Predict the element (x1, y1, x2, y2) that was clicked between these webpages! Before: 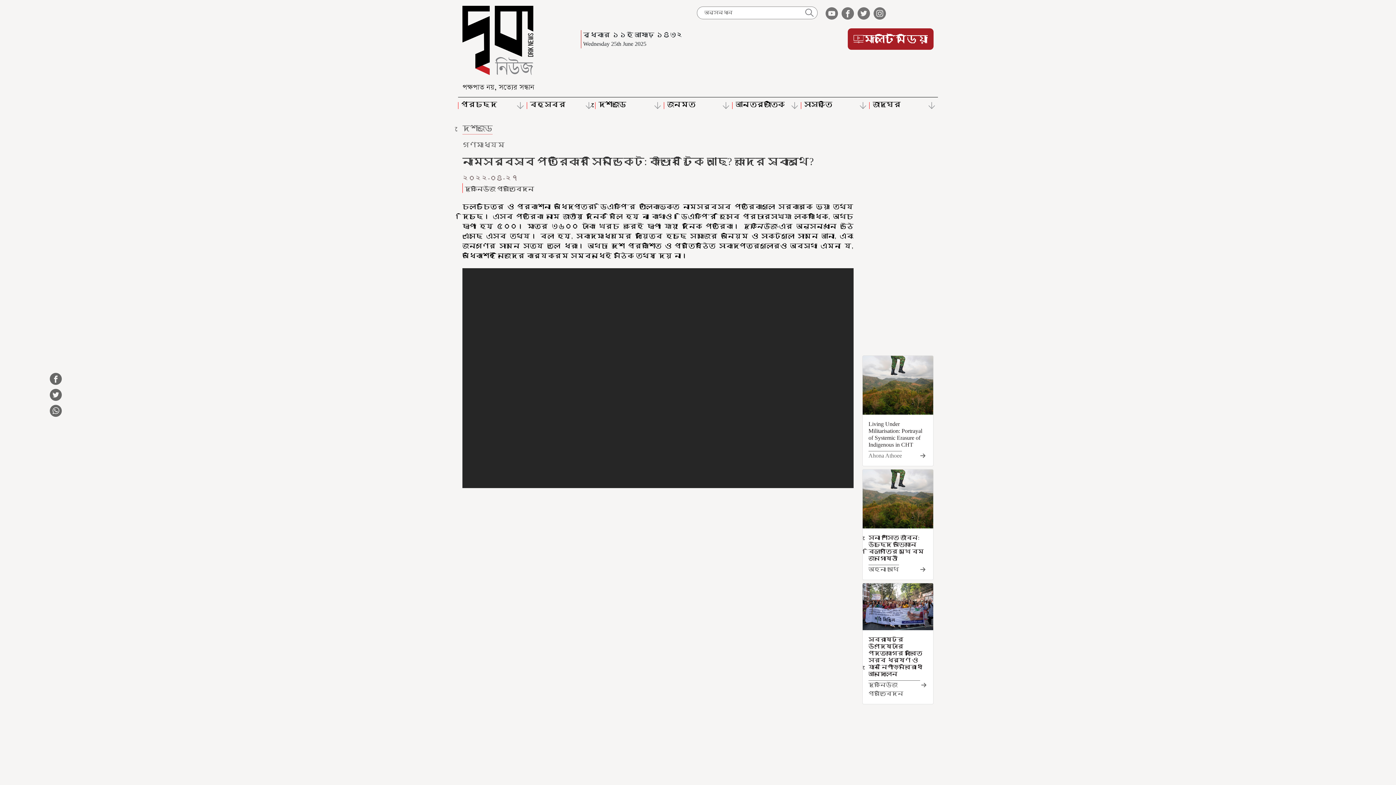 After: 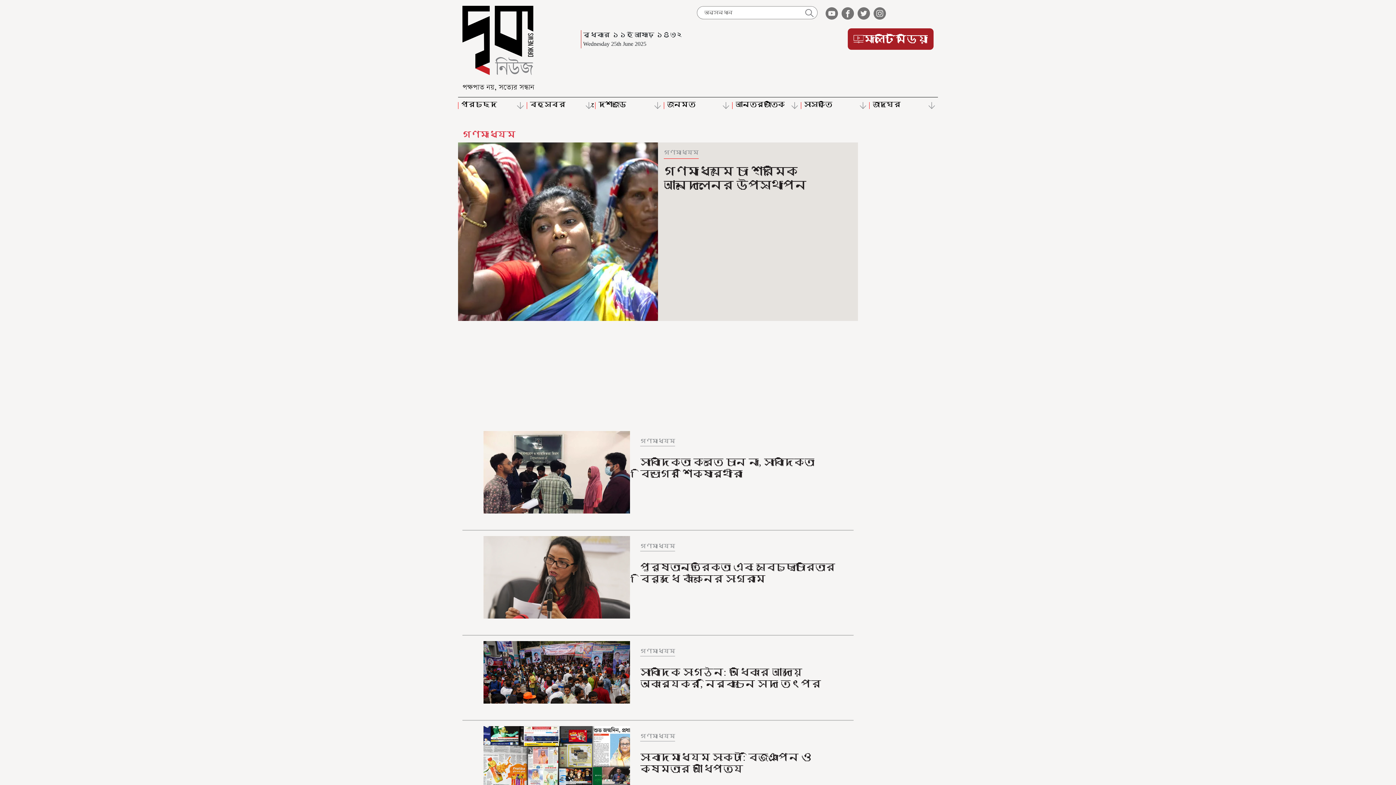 Action: label: গণমাধ্যম bbox: (462, 140, 853, 150)